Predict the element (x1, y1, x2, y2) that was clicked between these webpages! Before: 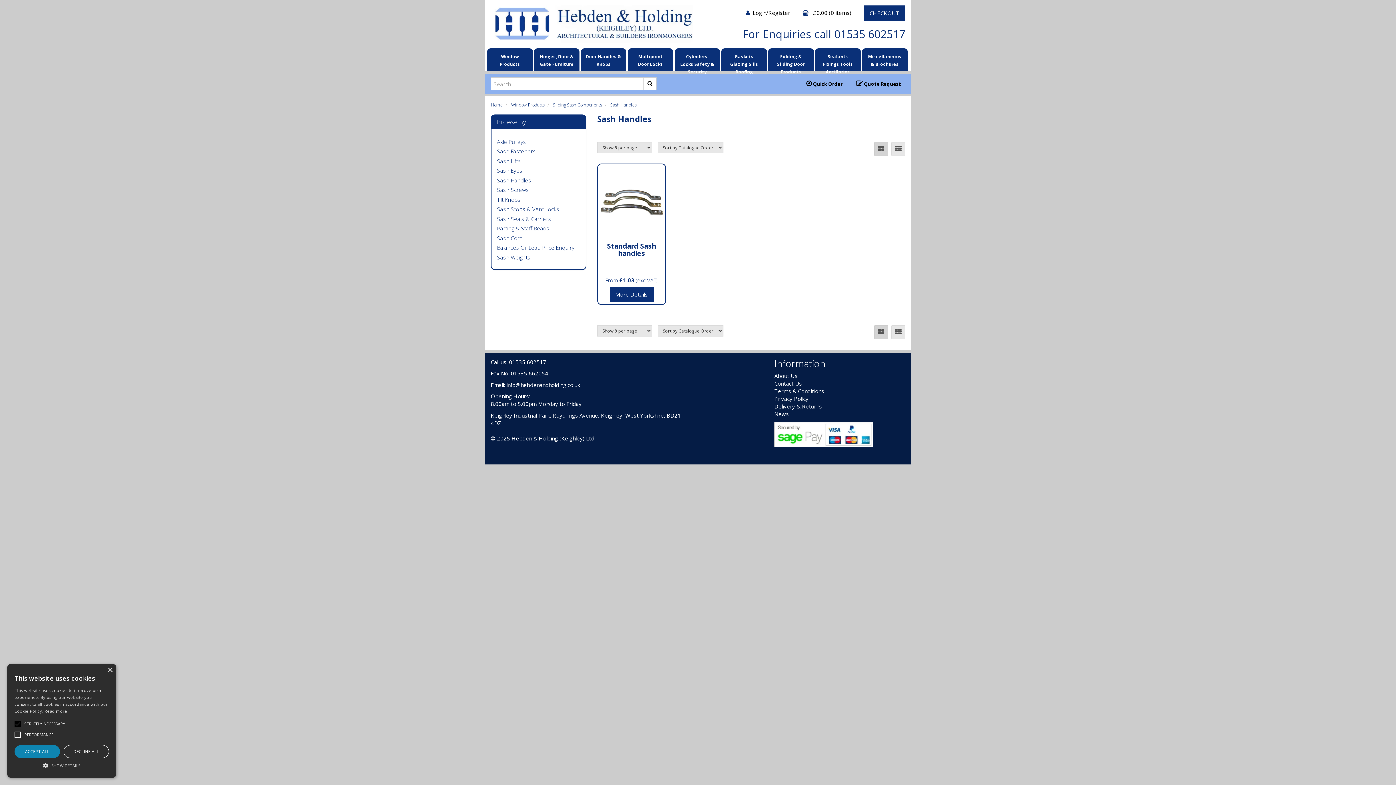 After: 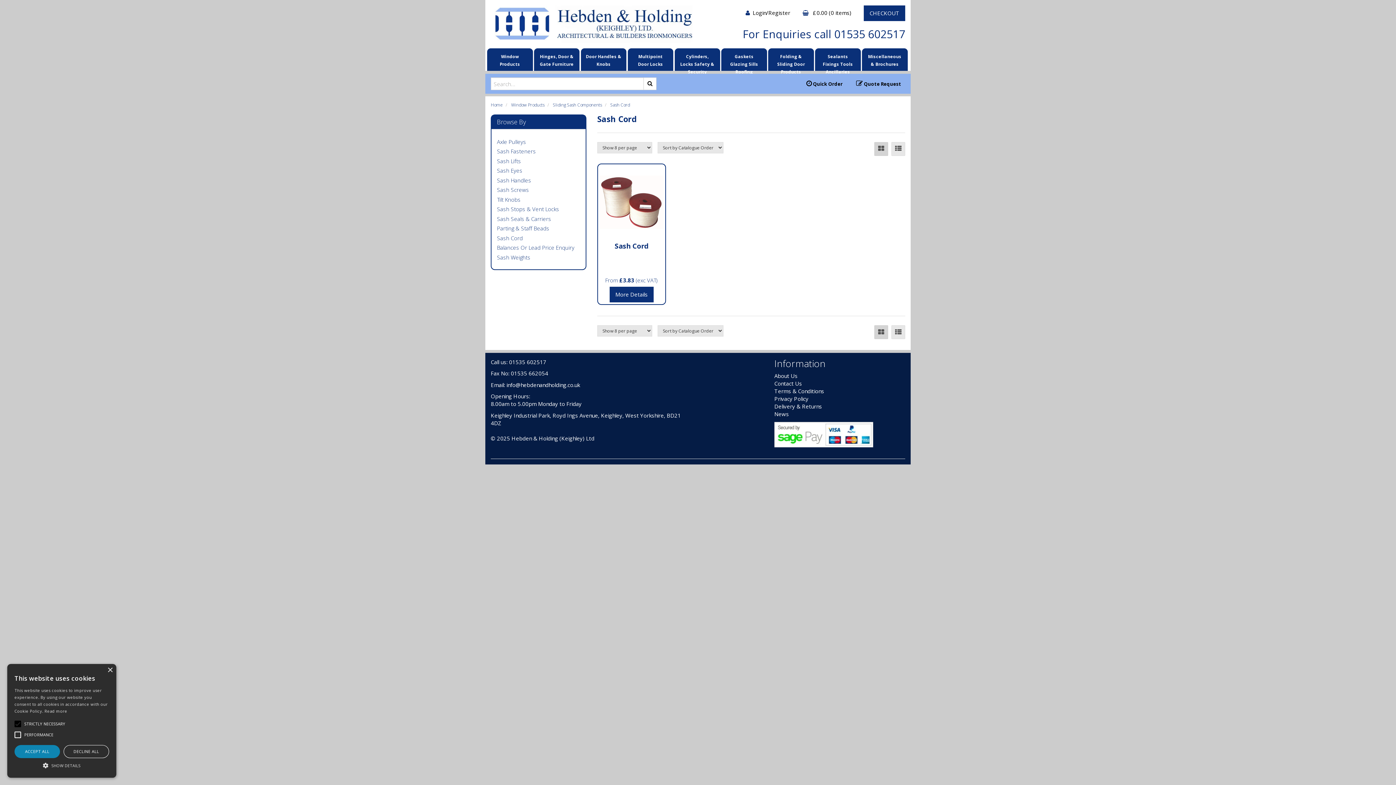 Action: bbox: (497, 234, 522, 241) label: Sash Cord